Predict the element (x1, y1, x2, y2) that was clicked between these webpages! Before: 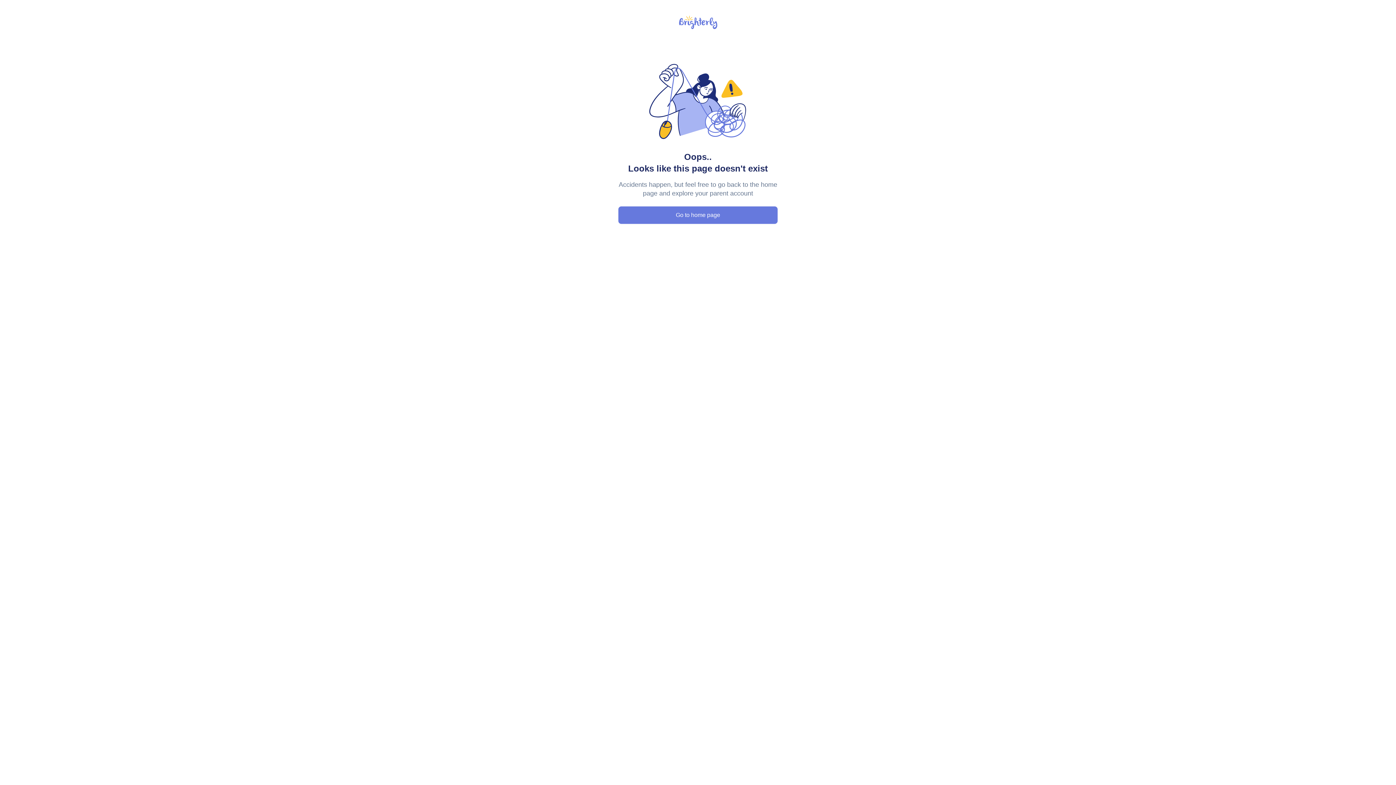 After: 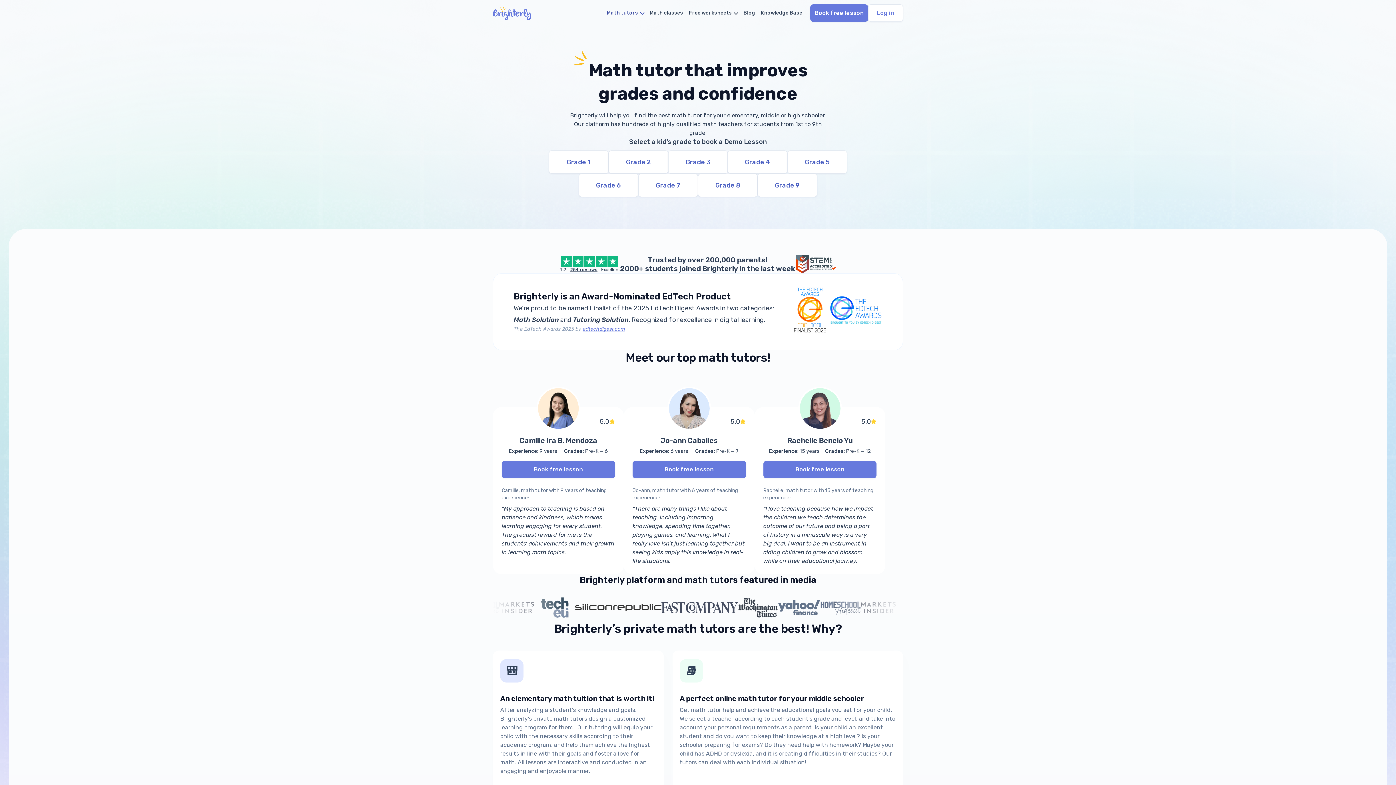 Action: bbox: (618, 206, 777, 223) label: Go to home page